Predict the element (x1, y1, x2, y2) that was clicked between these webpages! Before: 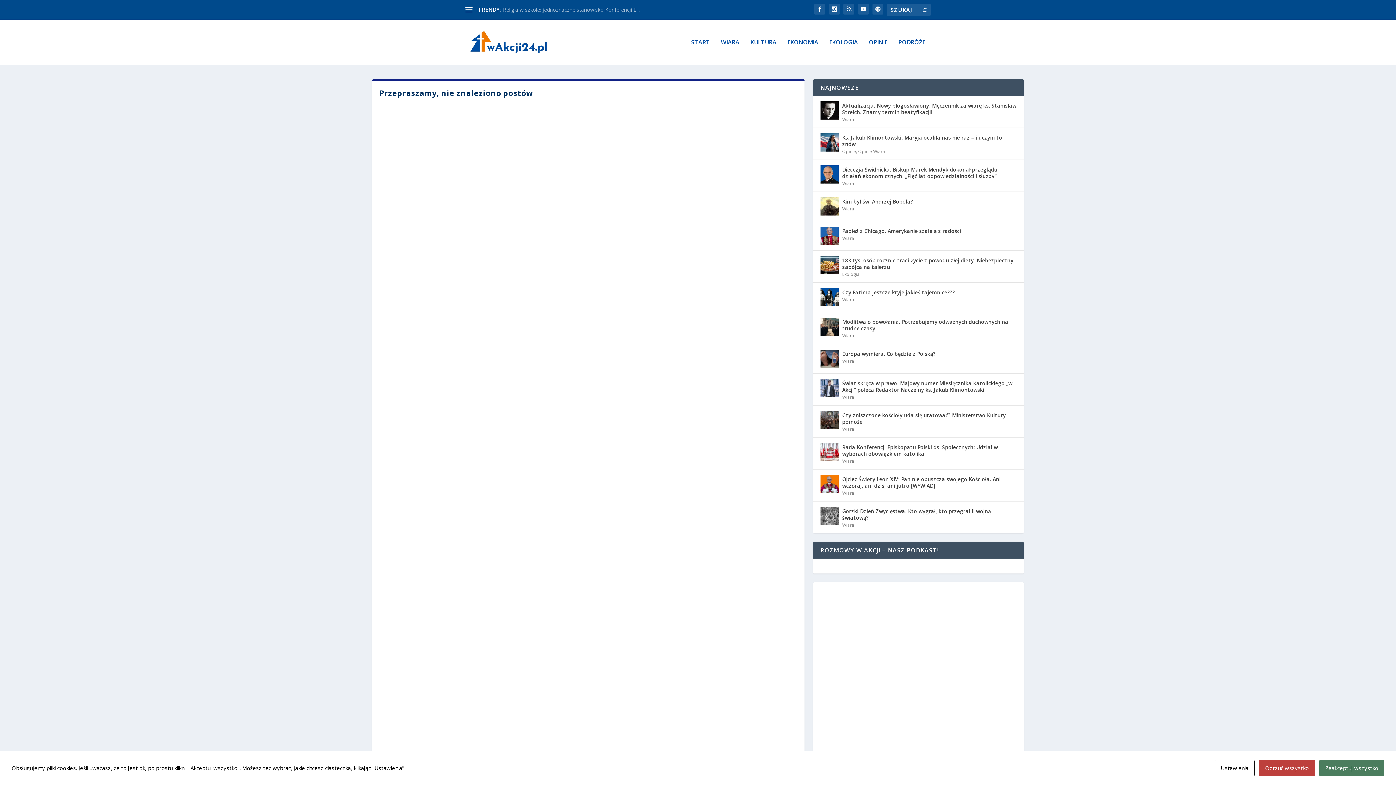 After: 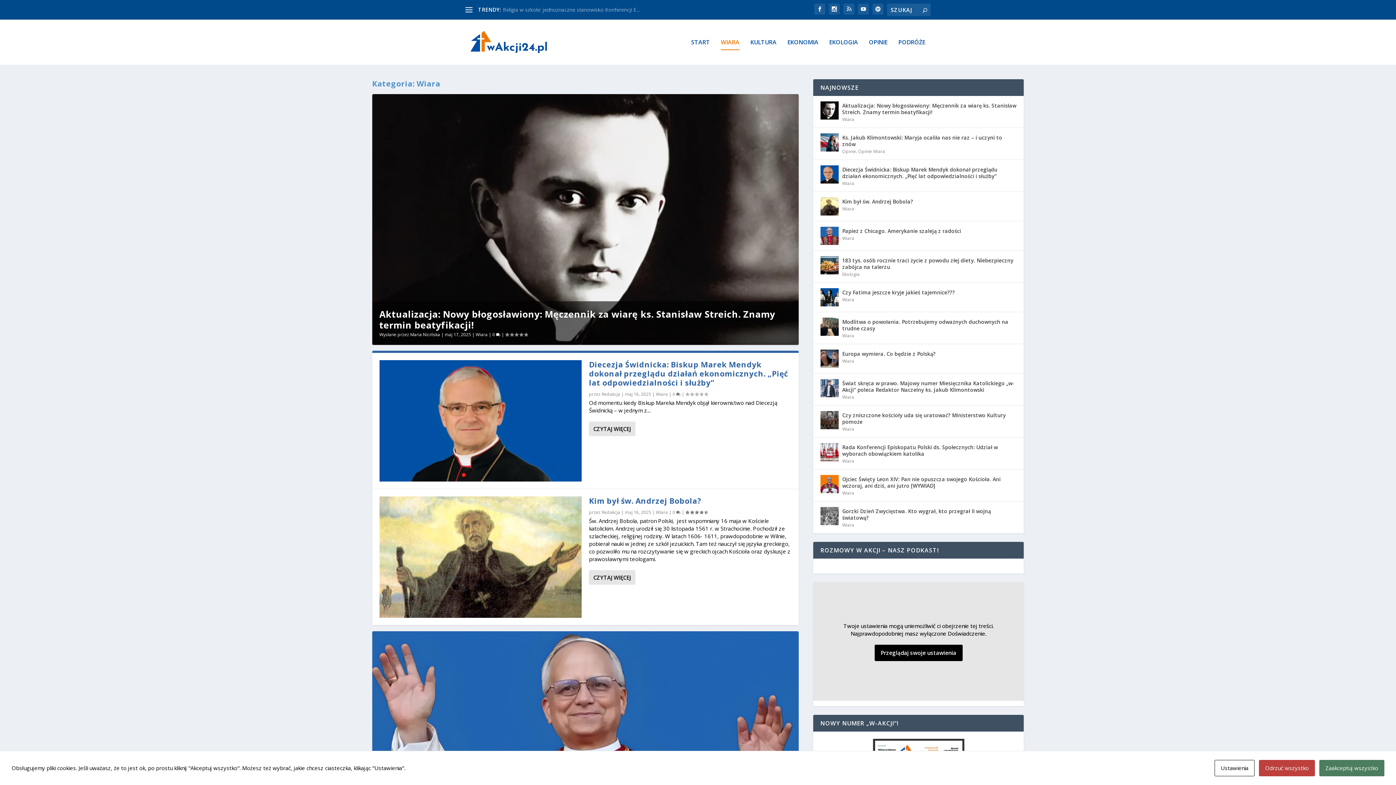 Action: bbox: (842, 180, 854, 186) label: Wiara